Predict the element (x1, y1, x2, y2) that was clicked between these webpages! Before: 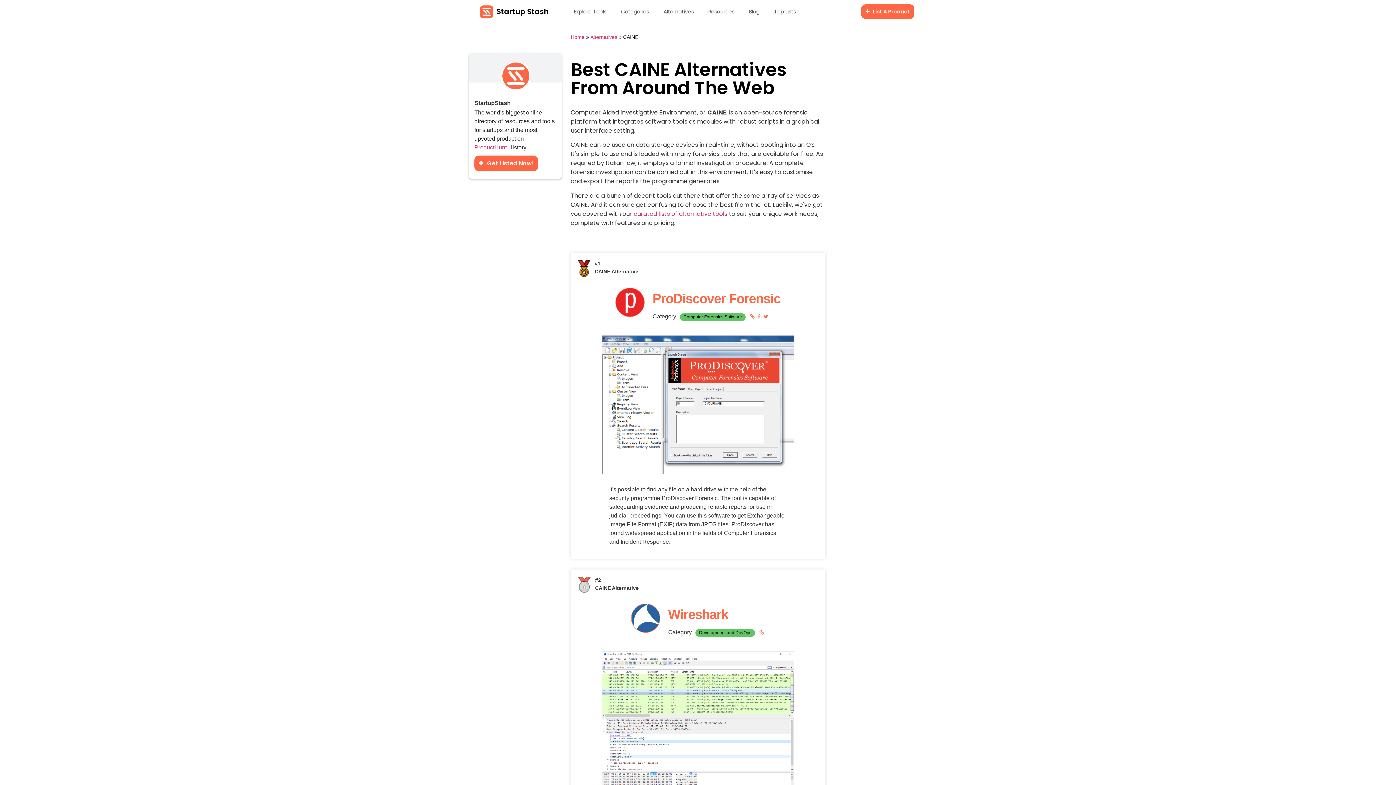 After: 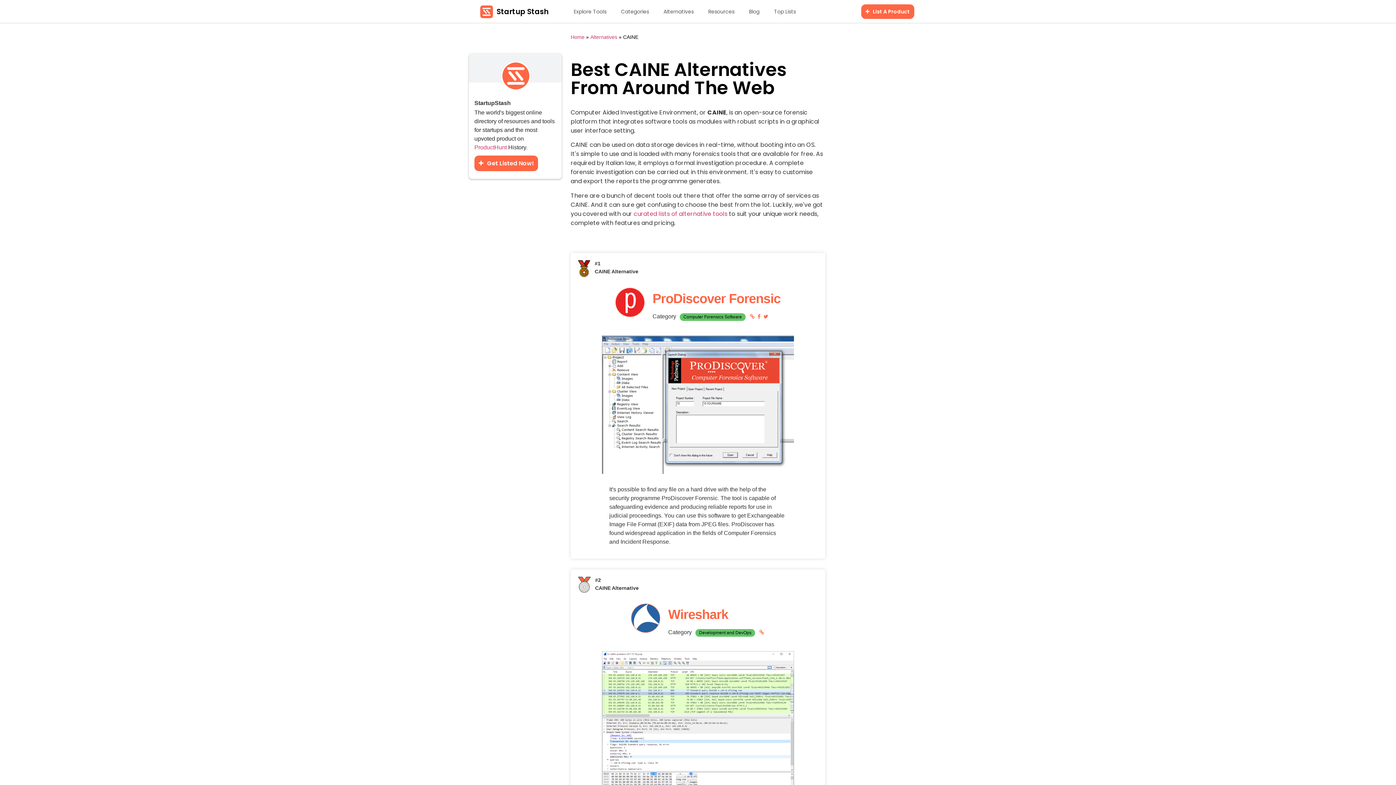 Action: bbox: (758, 629, 765, 635)